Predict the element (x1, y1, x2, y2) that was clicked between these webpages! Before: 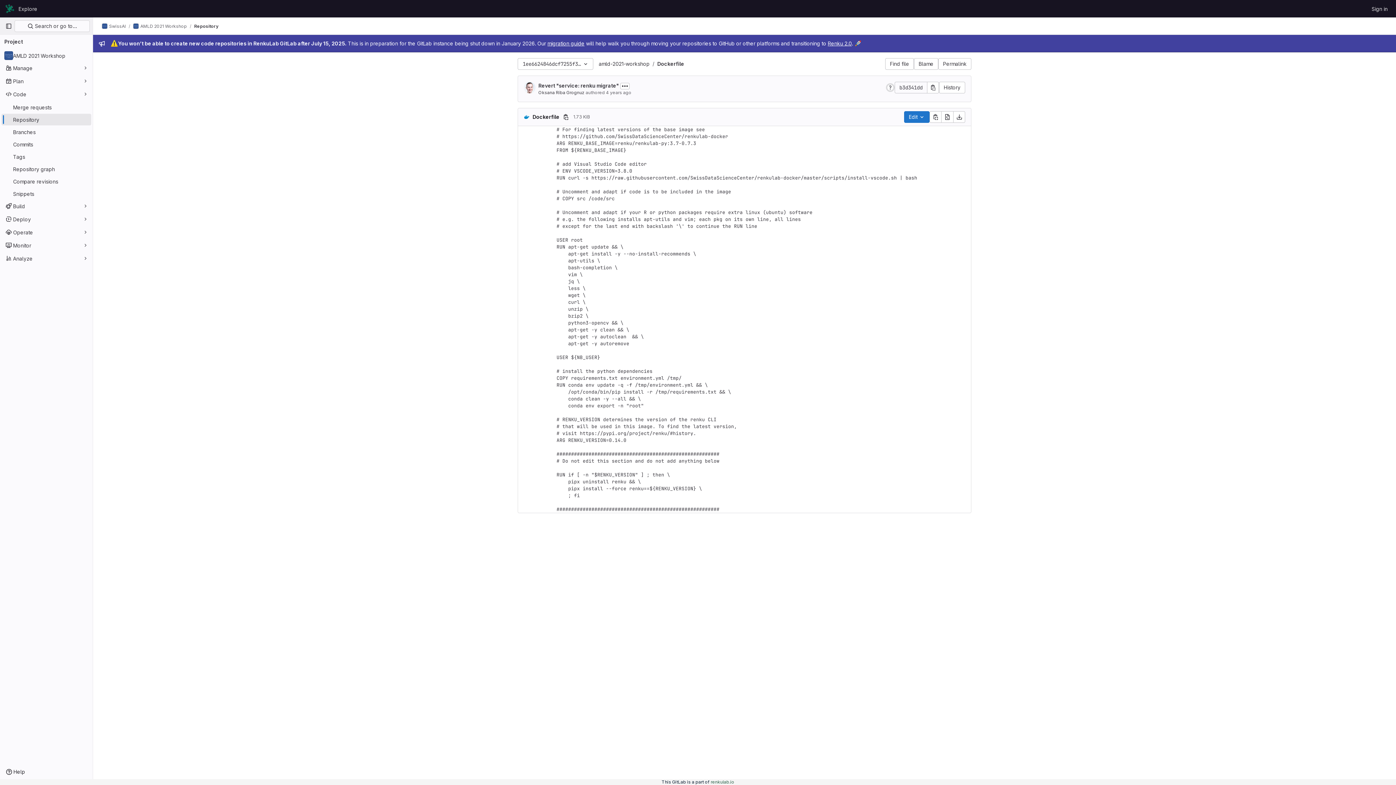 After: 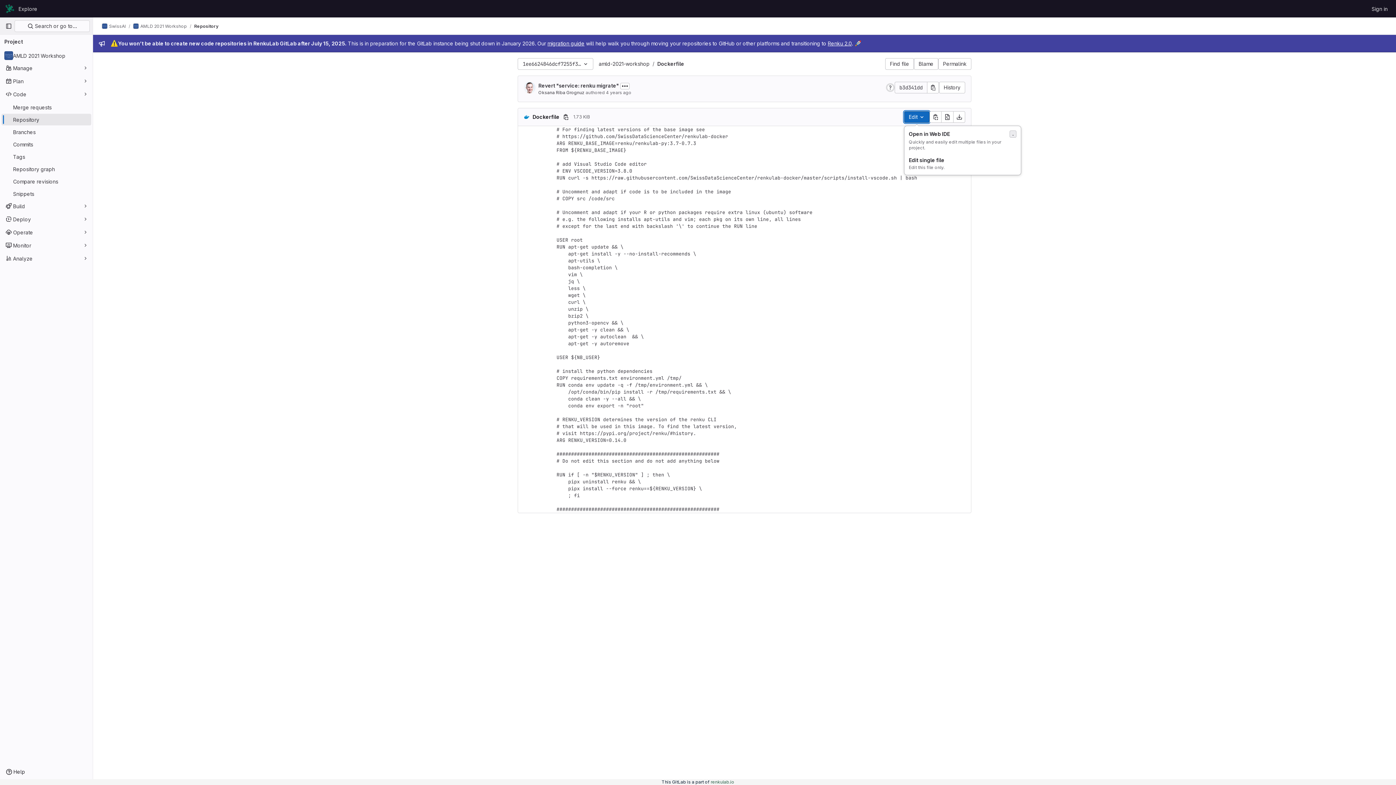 Action: label: Edit bbox: (904, 111, 929, 122)